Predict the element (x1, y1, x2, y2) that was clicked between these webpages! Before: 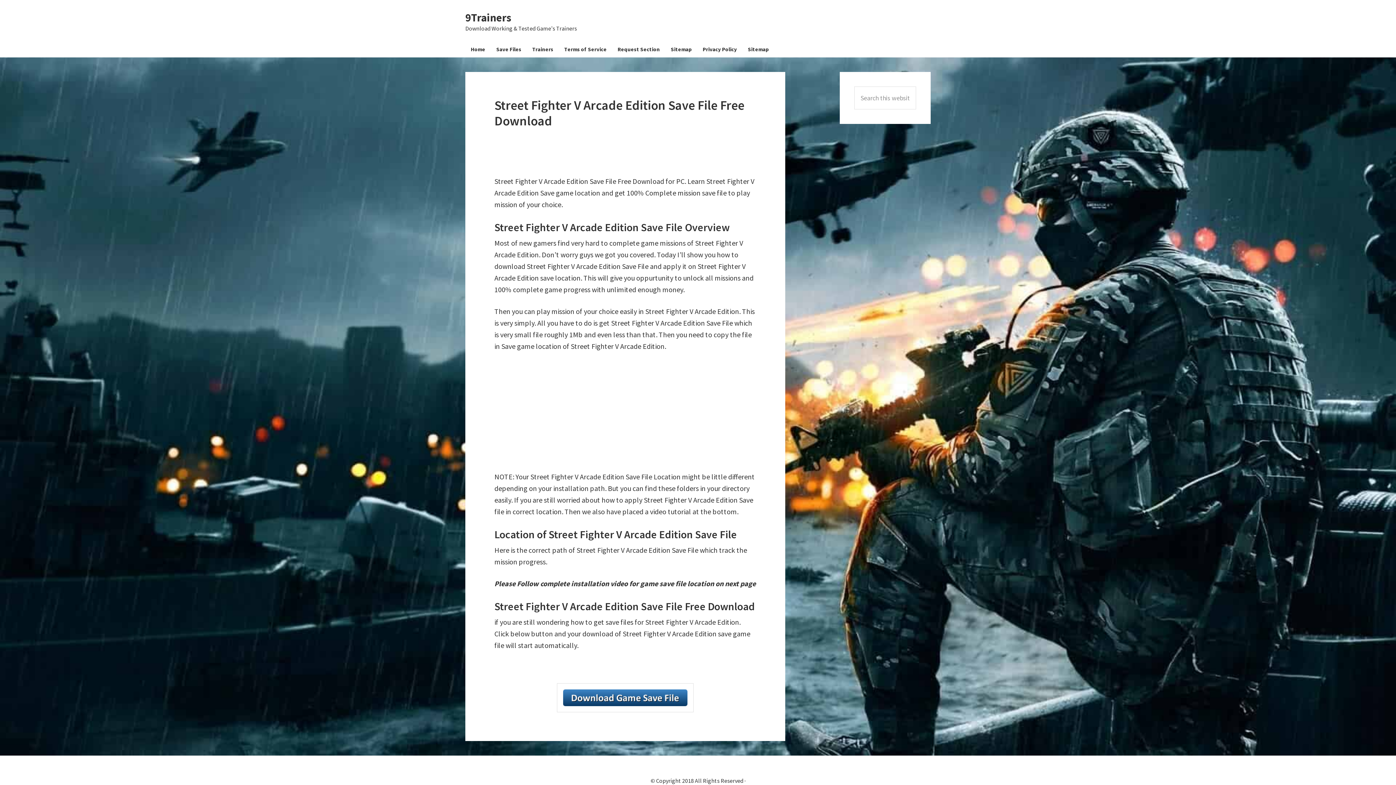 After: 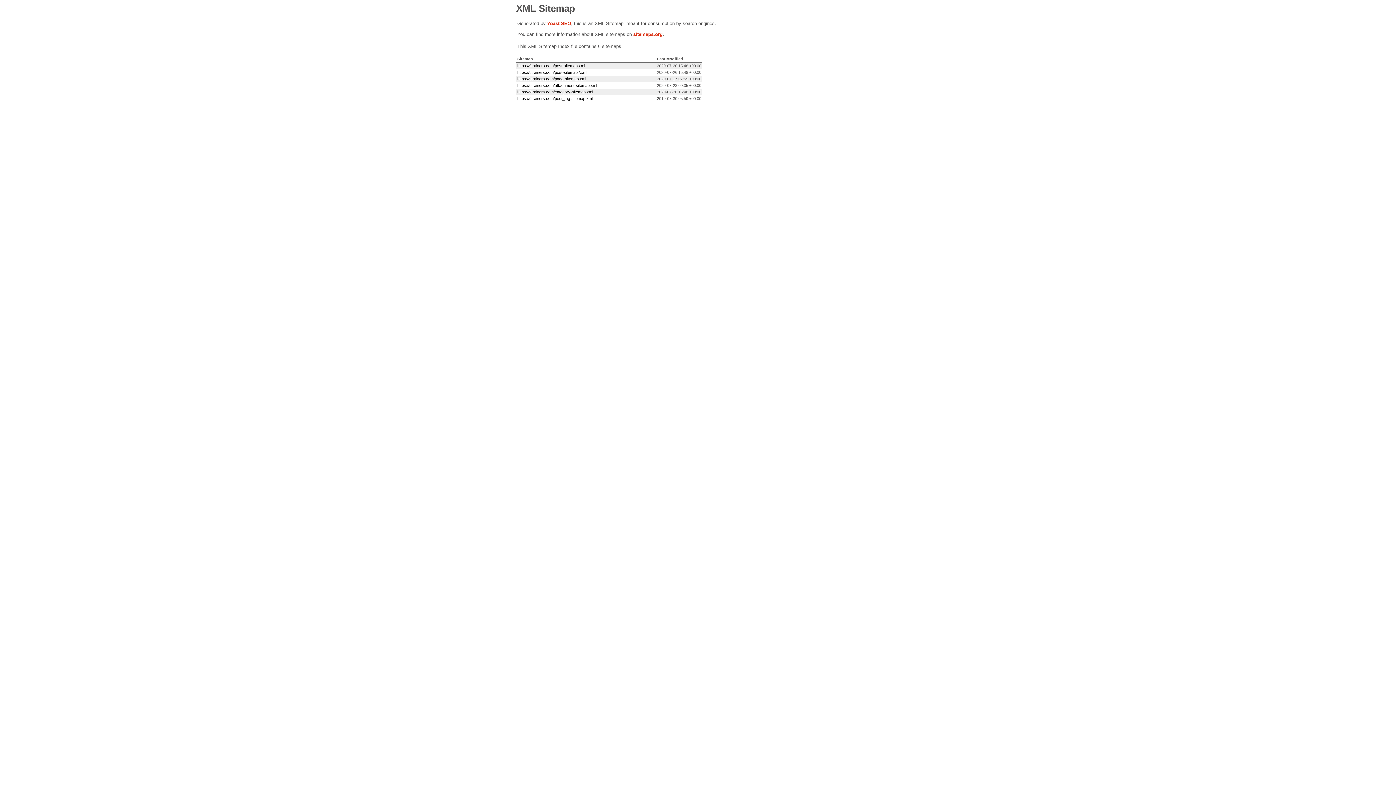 Action: bbox: (742, 43, 774, 57) label: Sitemap